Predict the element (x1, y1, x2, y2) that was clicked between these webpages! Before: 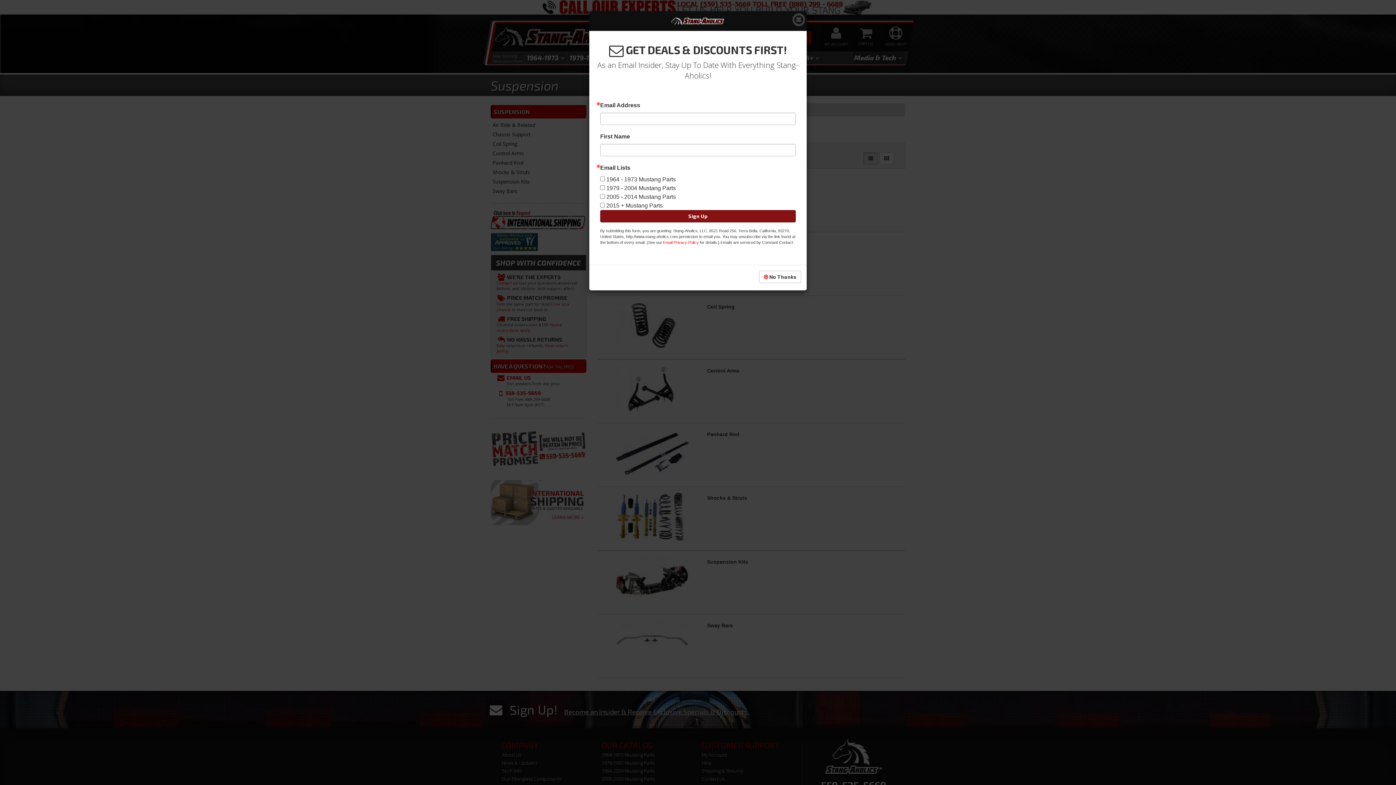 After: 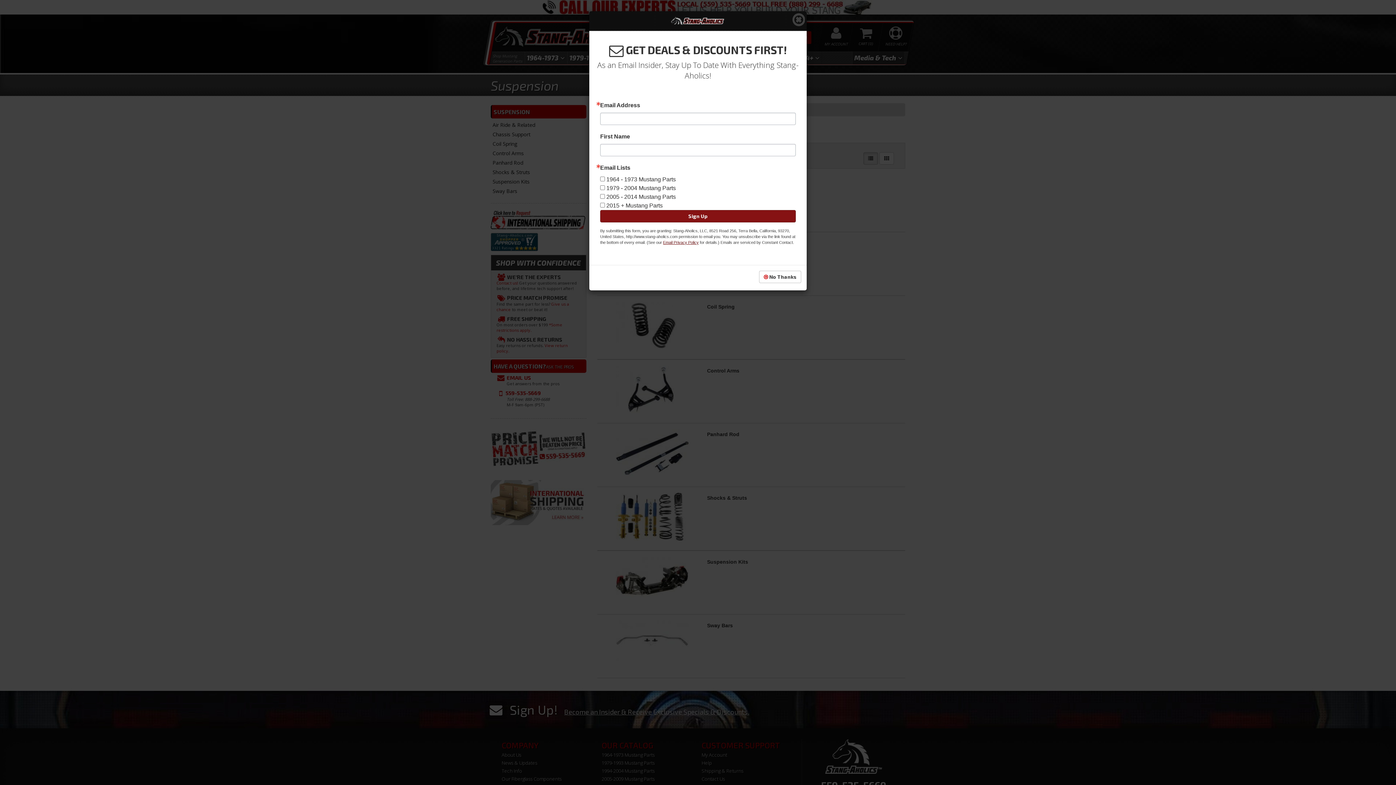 Action: label: Email Privacy Policy bbox: (663, 240, 698, 244)